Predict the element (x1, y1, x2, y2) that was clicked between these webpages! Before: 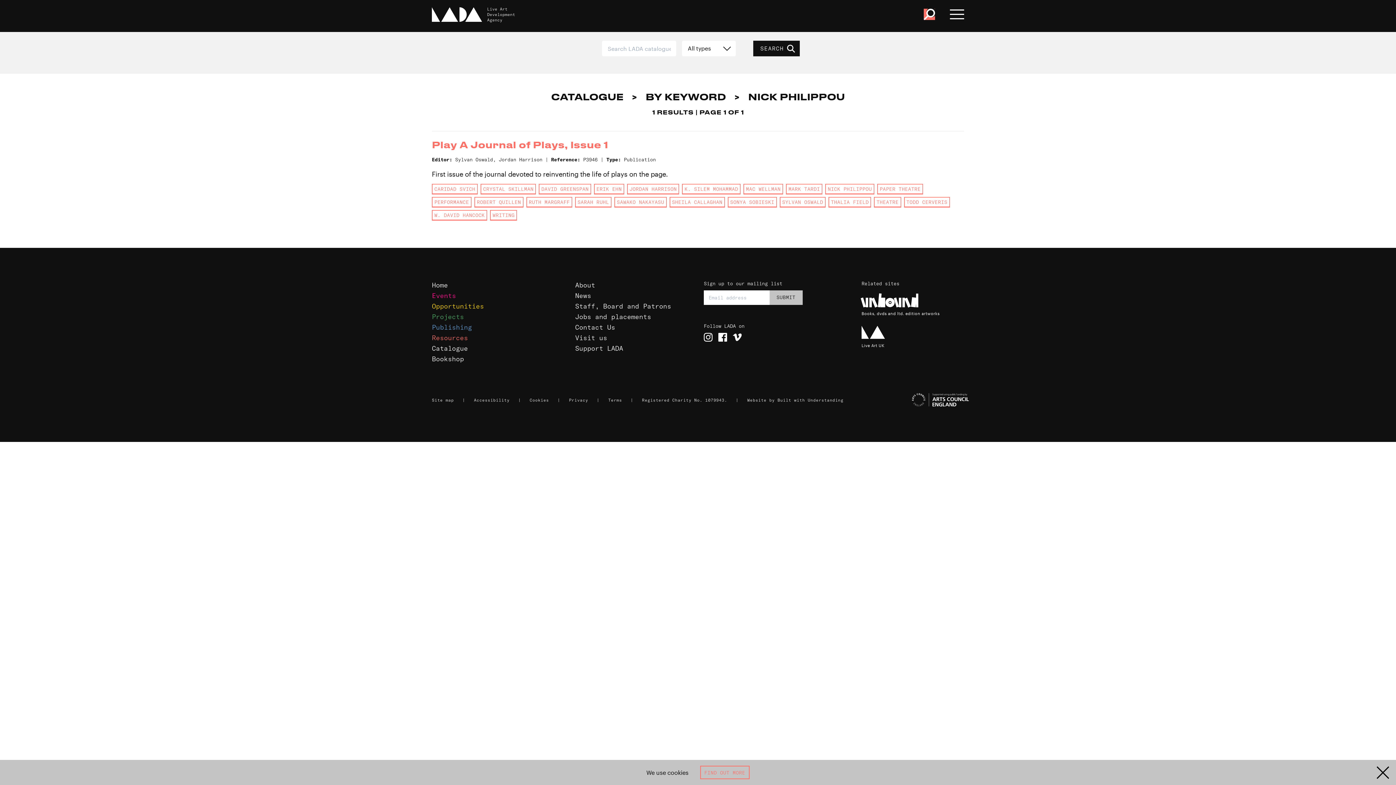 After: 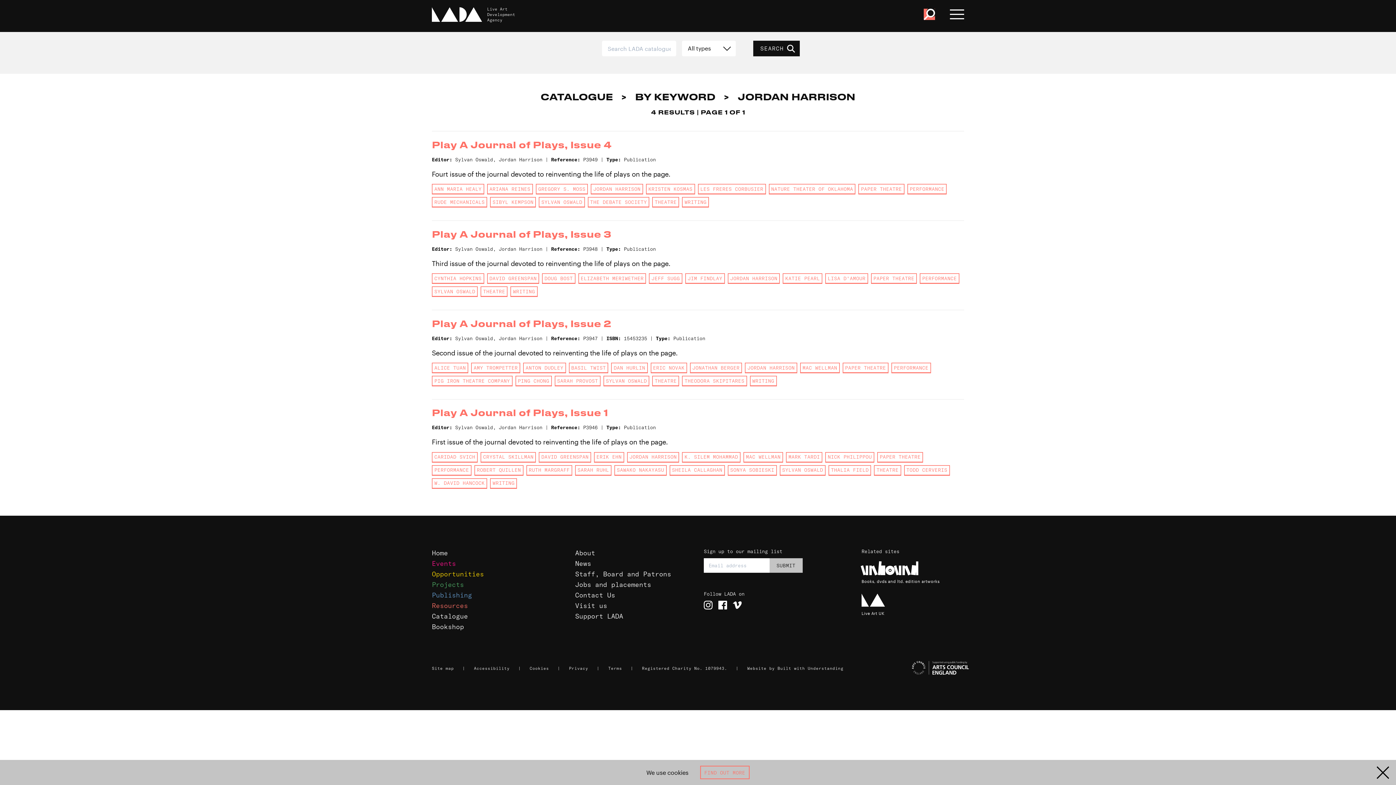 Action: bbox: (627, 184, 679, 194) label: JORDAN HARRISON